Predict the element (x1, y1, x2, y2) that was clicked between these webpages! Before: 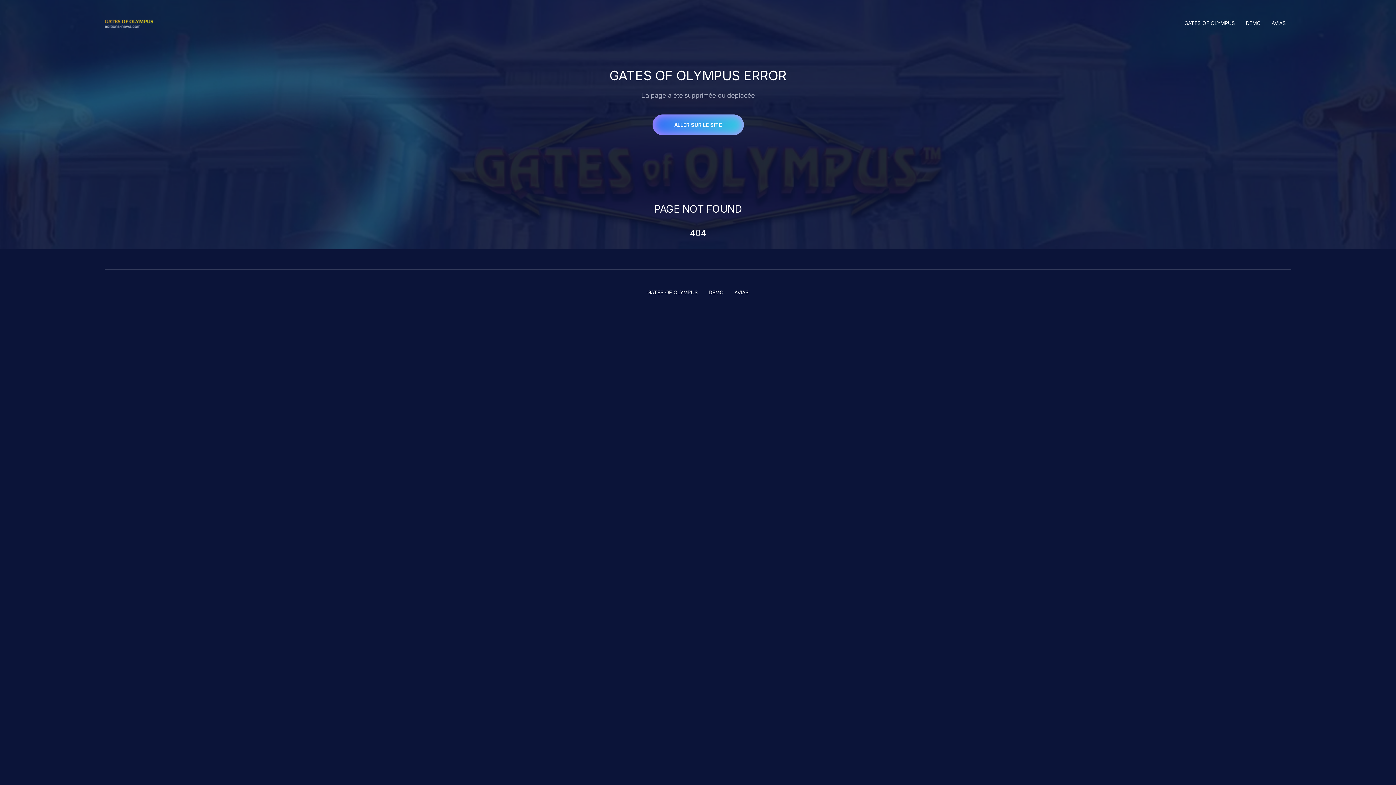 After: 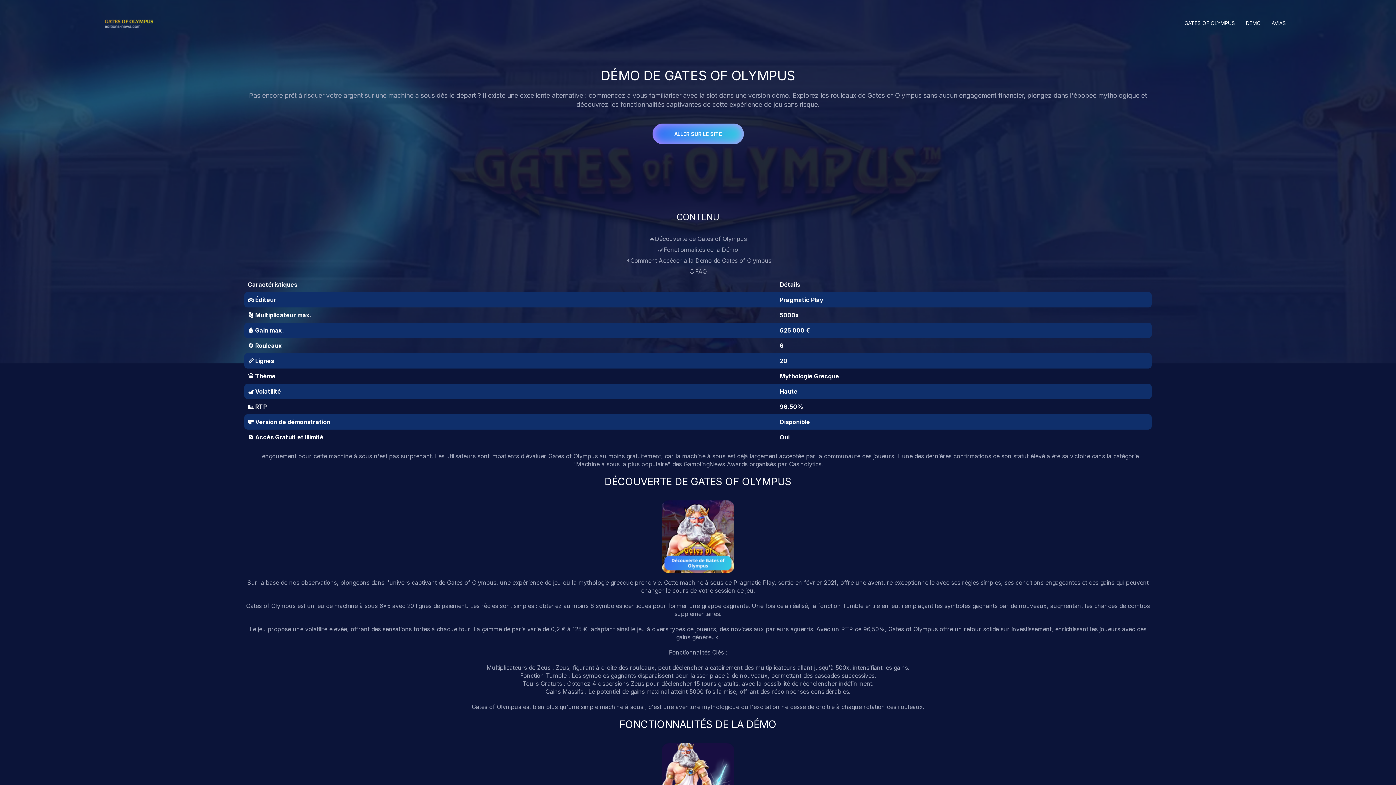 Action: bbox: (1246, 20, 1261, 26) label: DEMO